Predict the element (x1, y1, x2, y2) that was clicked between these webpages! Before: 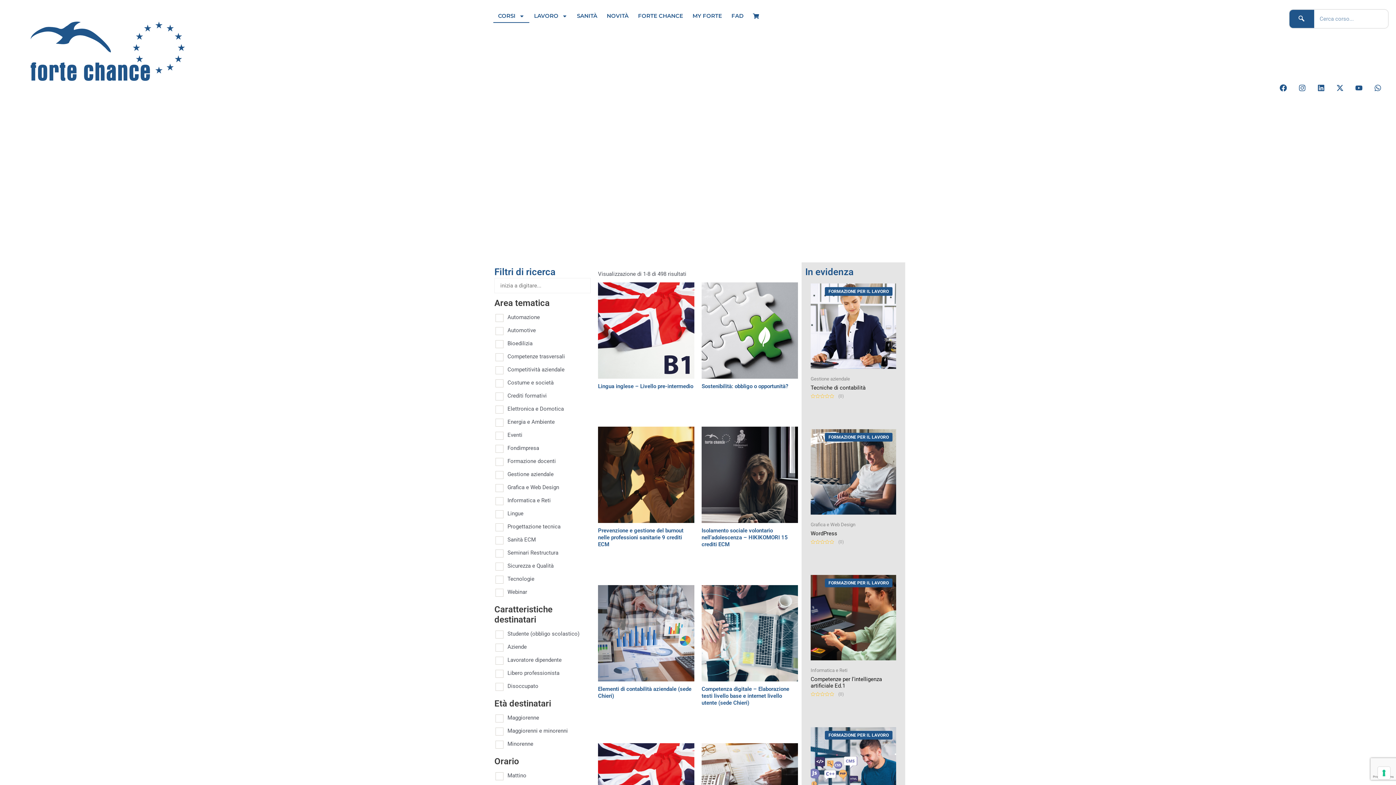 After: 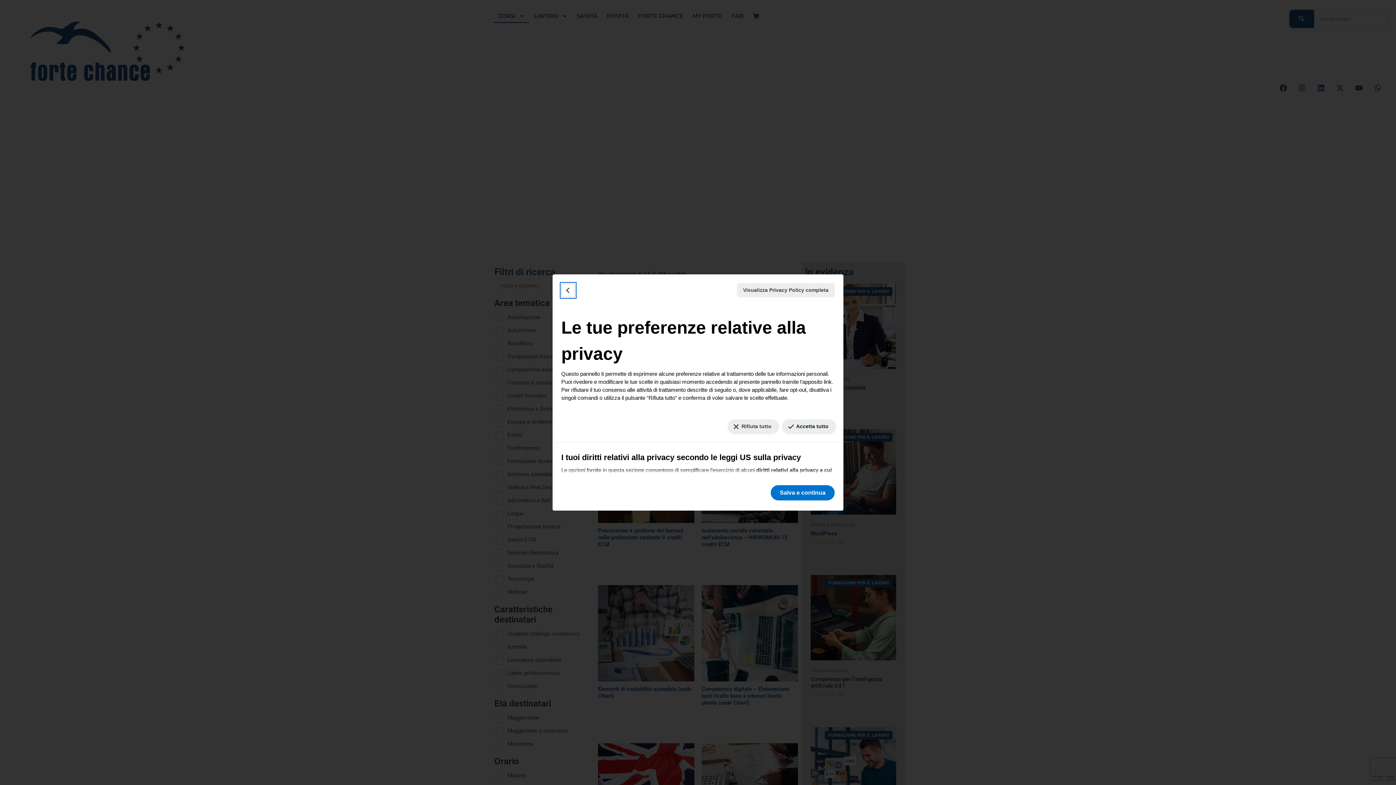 Action: label: Le tue preferenze relative al consenso per le tecnologie di tracciamento bbox: (1378, 767, 1390, 779)